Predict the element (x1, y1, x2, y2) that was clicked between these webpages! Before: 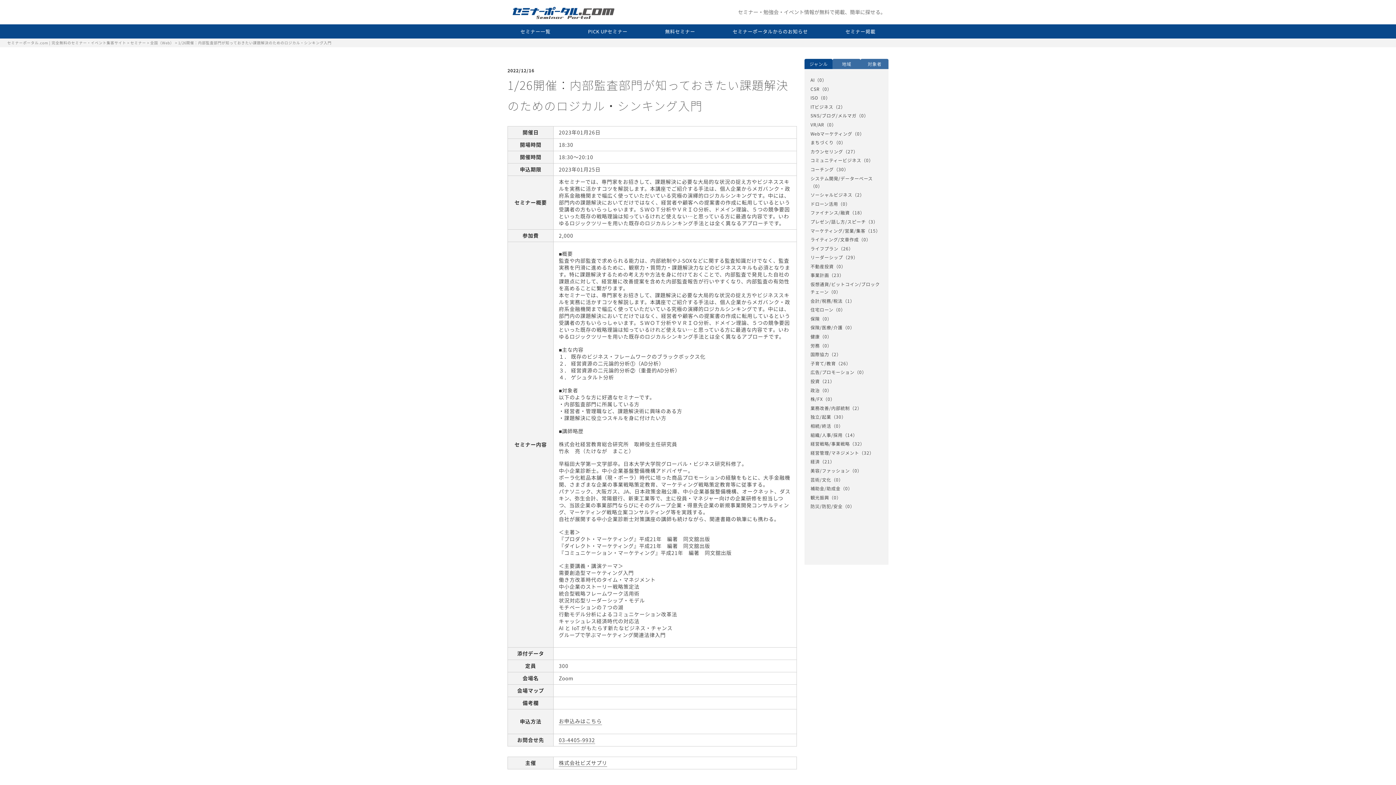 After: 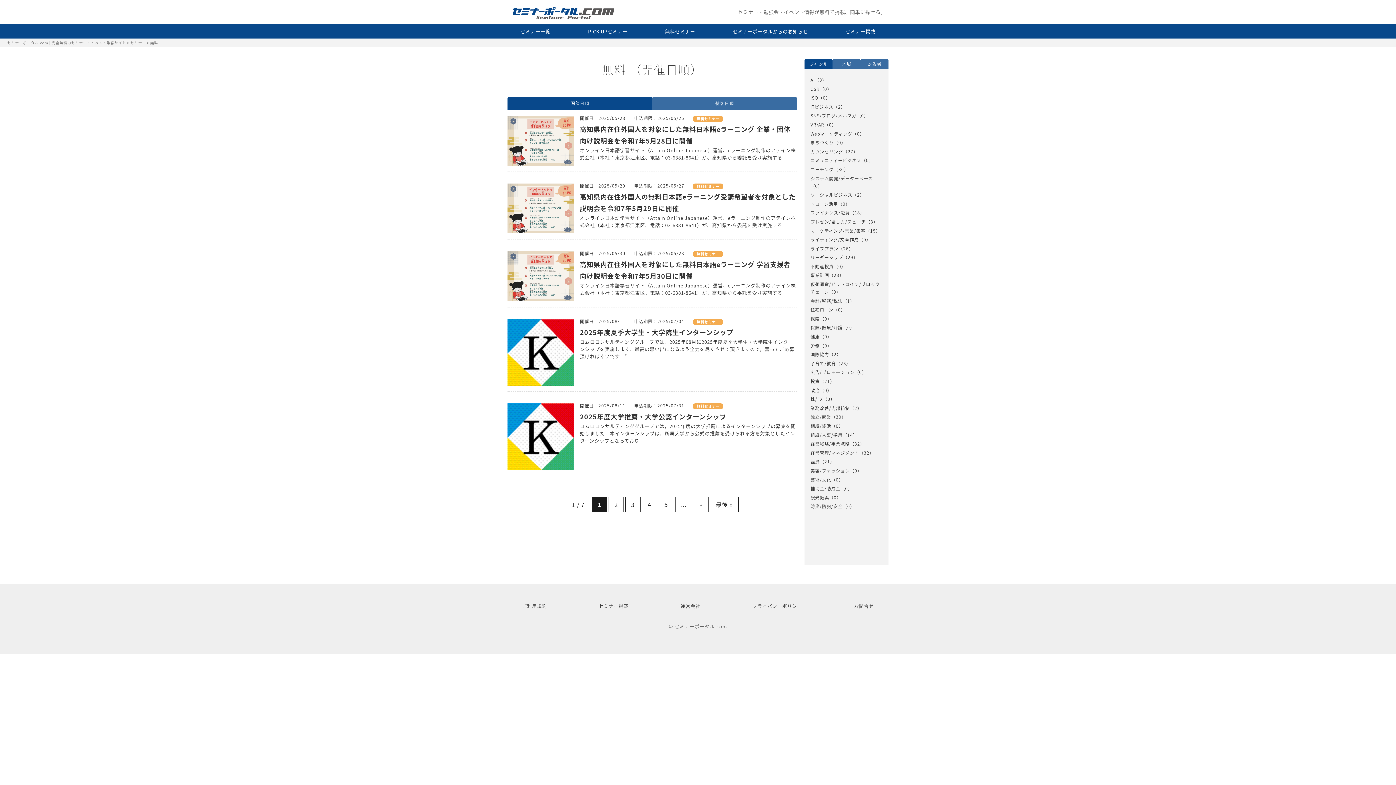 Action: bbox: (660, 27, 700, 35) label: 無料セミナー